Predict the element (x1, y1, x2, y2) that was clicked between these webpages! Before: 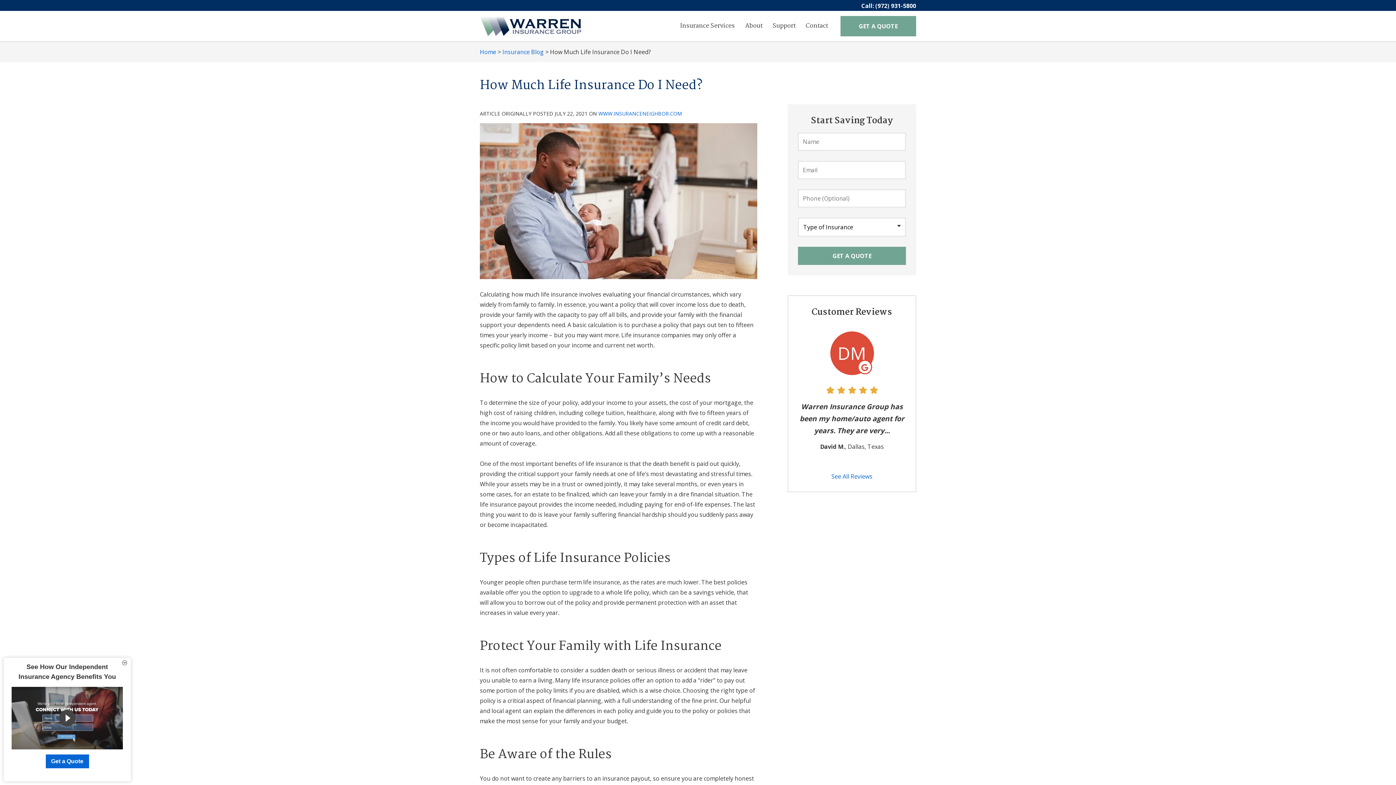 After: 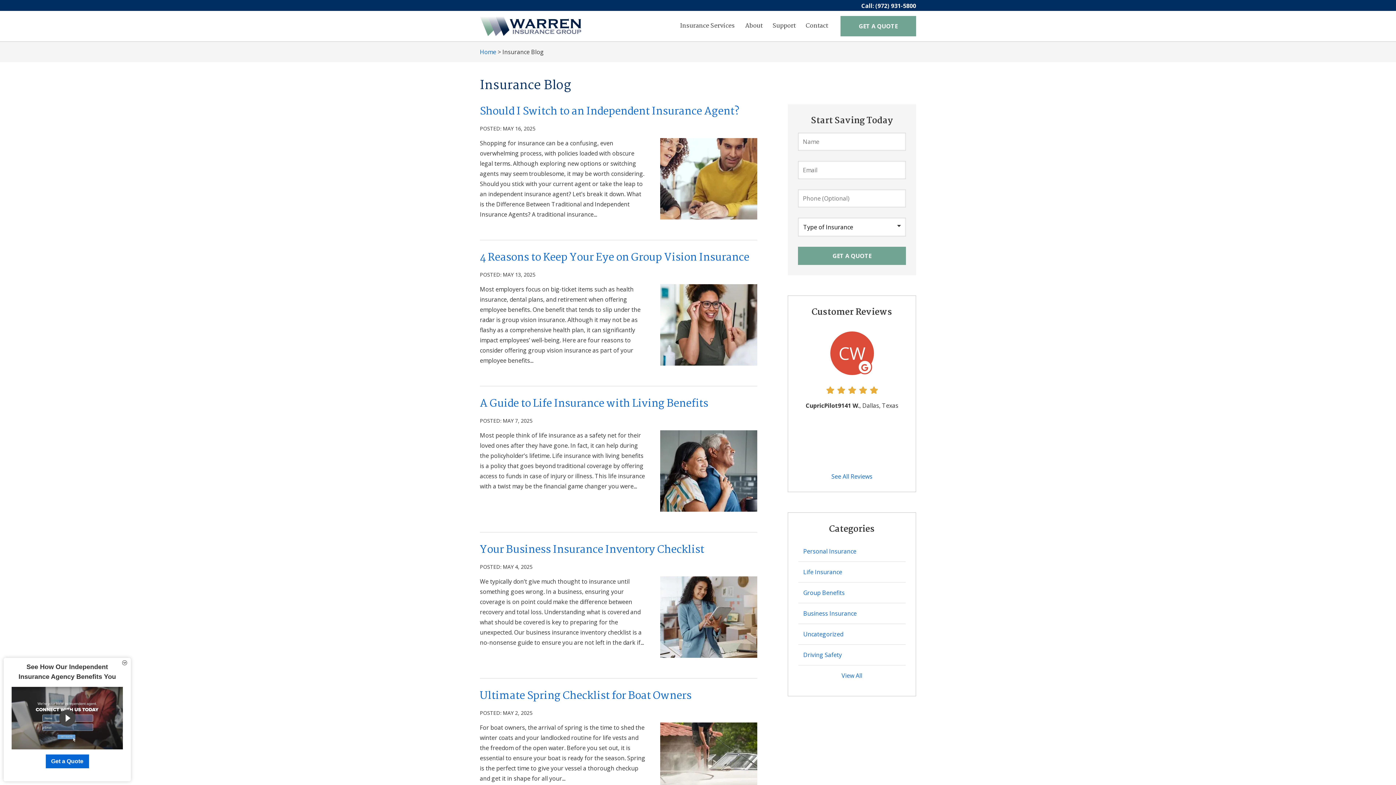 Action: label: Insurance Blog bbox: (502, 47, 544, 55)